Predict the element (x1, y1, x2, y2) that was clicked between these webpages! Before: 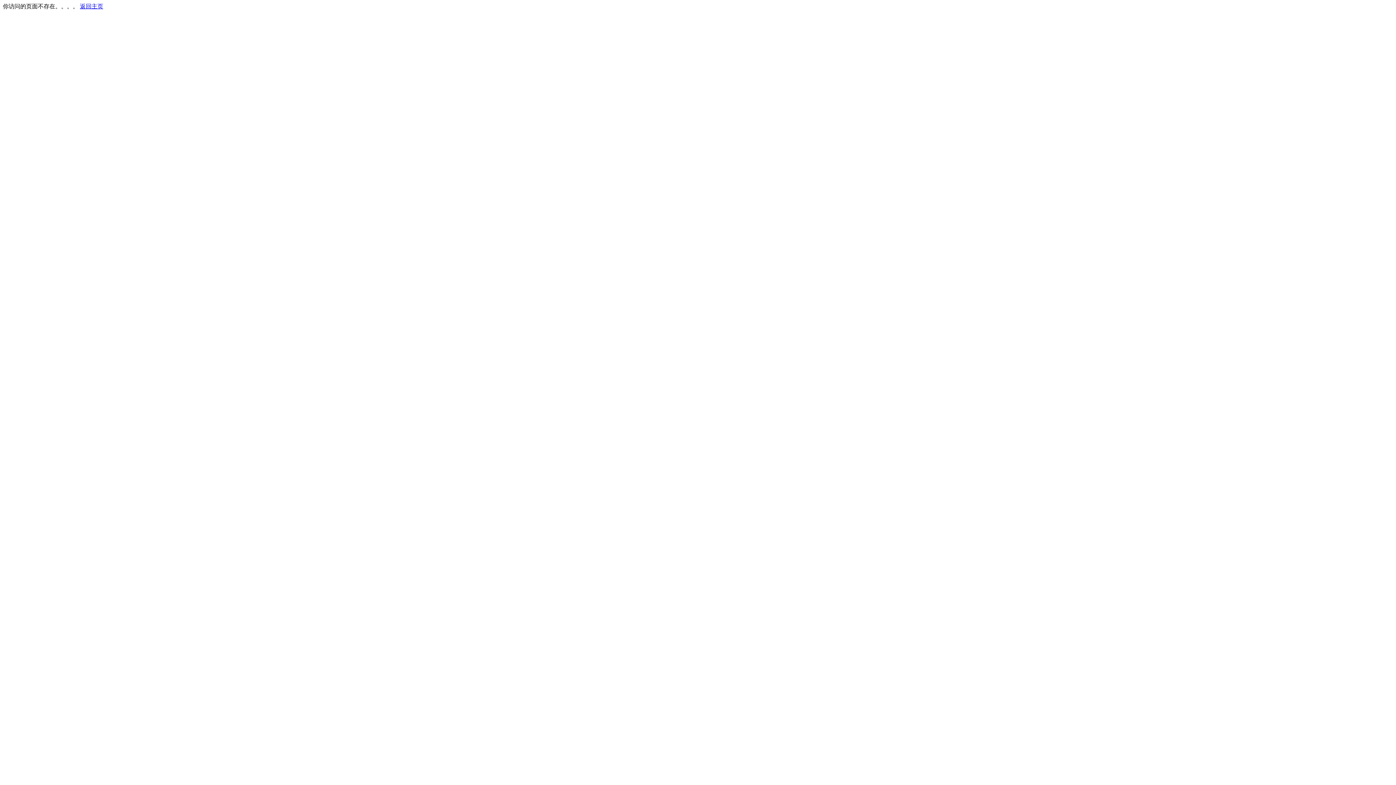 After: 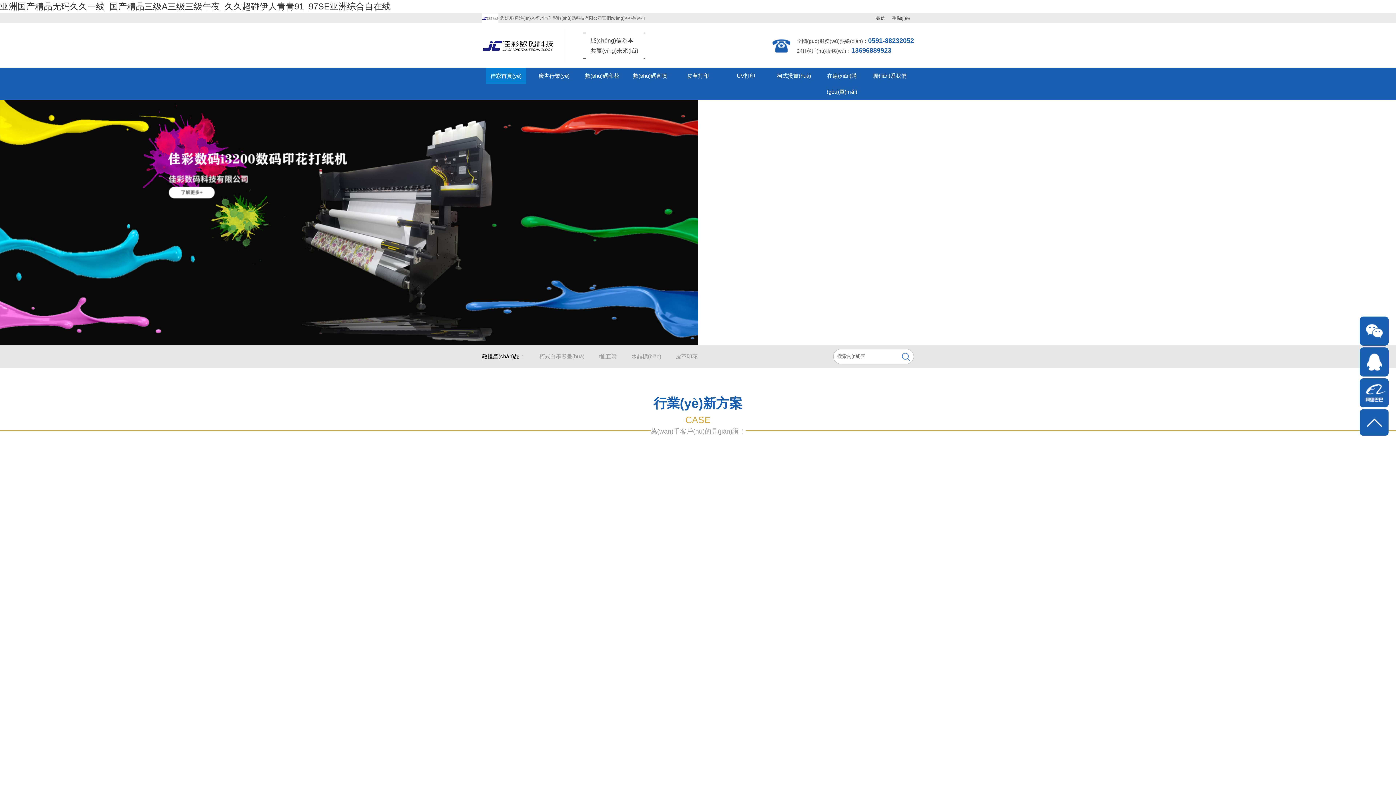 Action: label: 返回主页 bbox: (80, 3, 103, 9)